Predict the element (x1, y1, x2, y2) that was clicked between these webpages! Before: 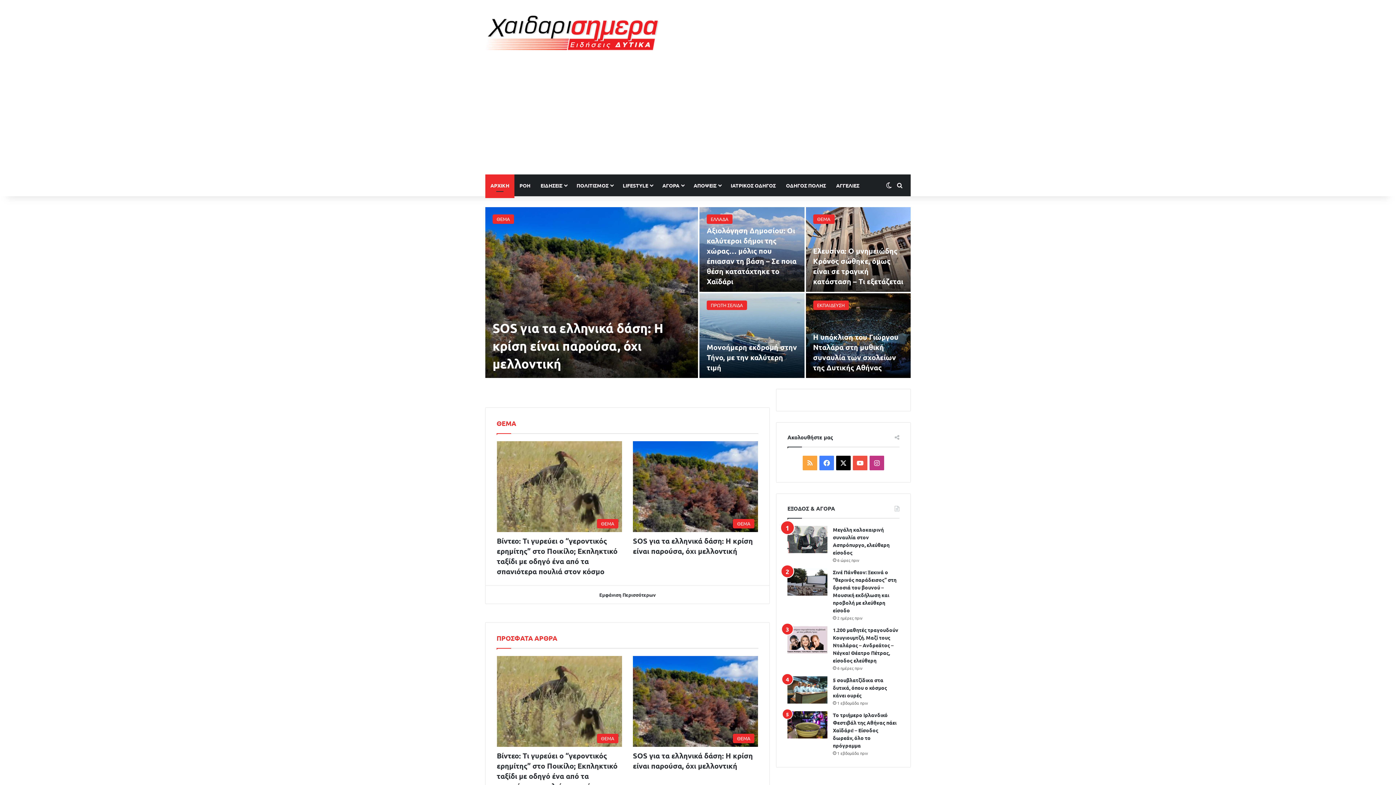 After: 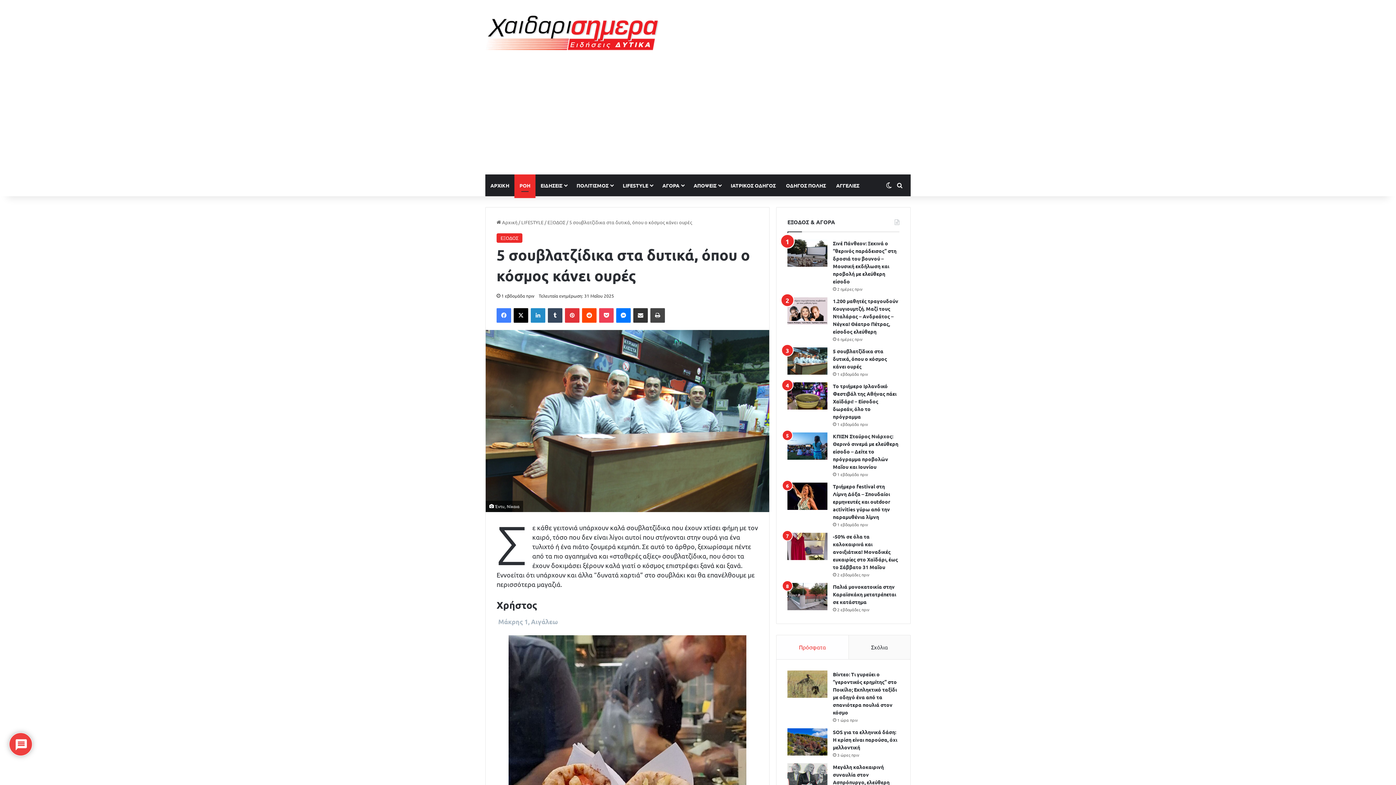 Action: label: 5 σουβλατζίδικα στα δυτικά, όπου ο κόσμος κάνει ουρές bbox: (833, 677, 887, 698)